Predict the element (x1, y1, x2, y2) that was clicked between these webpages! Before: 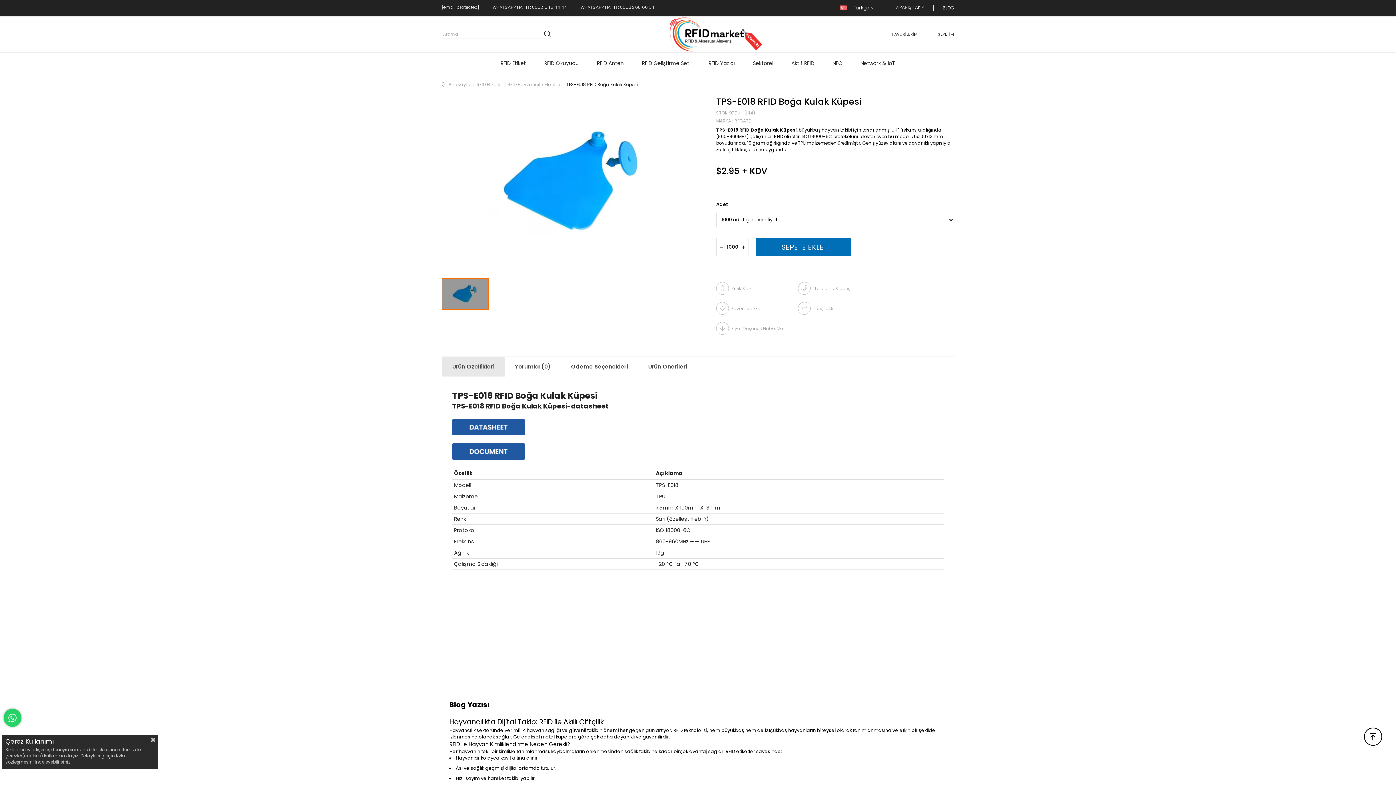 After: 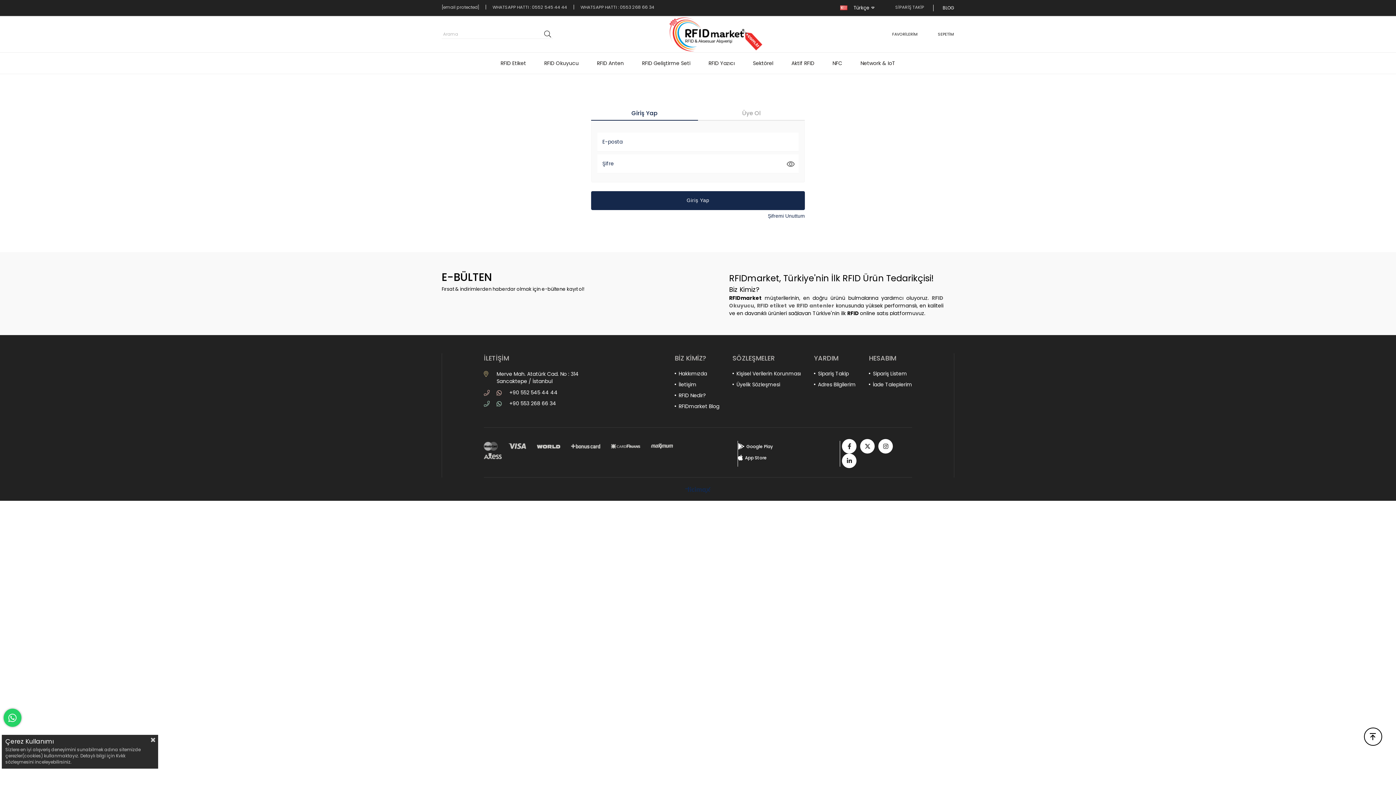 Action: label: Fiyat Düşünce Haber Ver bbox: (716, 322, 798, 334)